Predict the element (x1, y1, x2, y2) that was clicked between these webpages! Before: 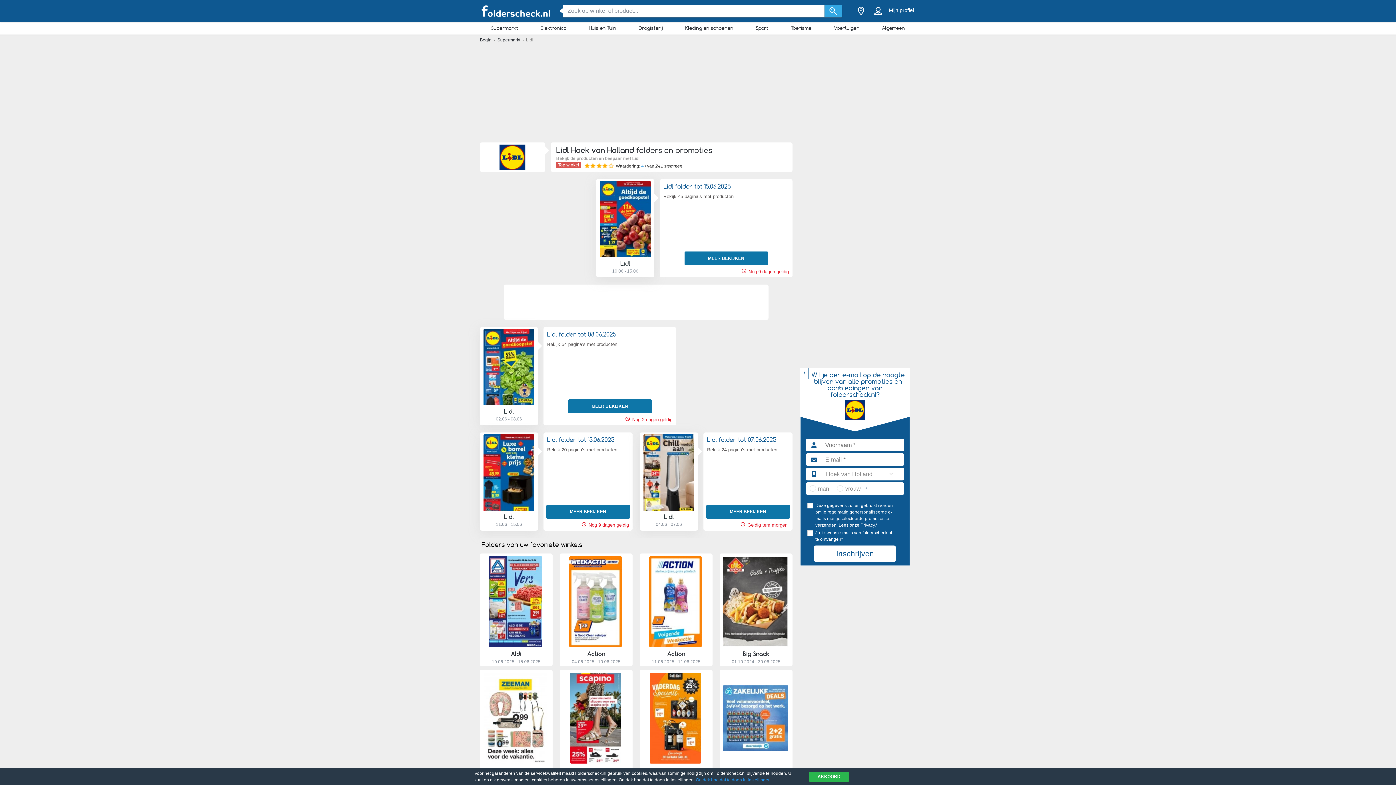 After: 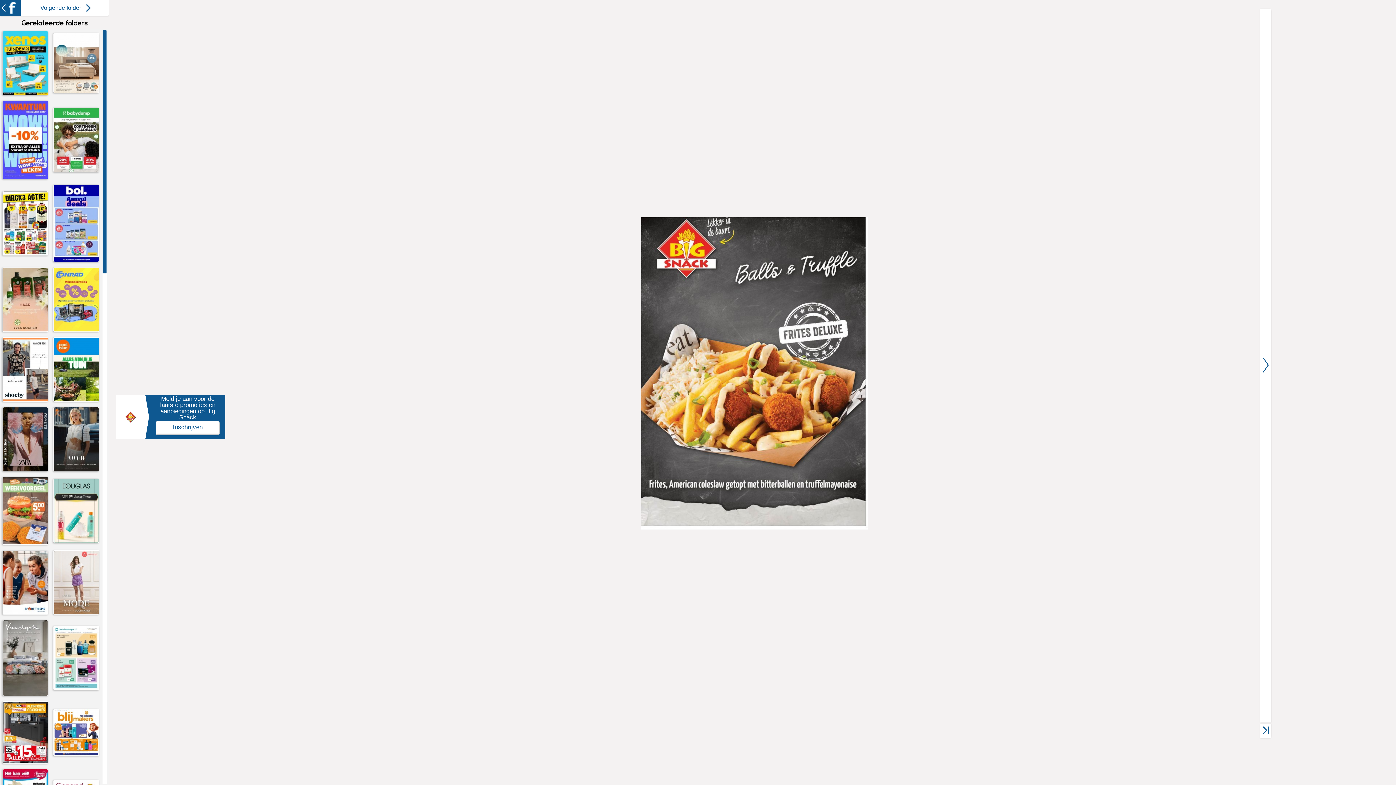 Action: label: Big Snack bbox: (743, 650, 769, 657)